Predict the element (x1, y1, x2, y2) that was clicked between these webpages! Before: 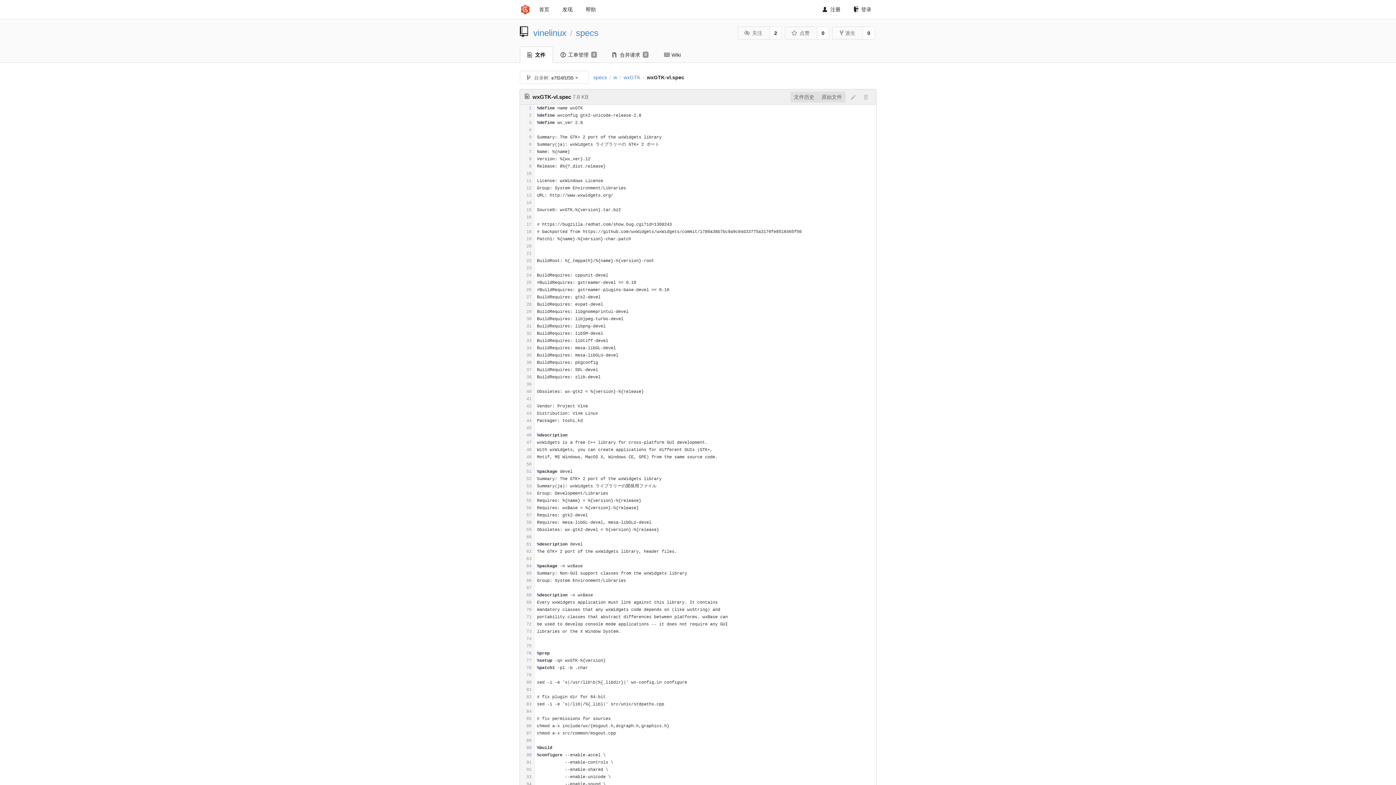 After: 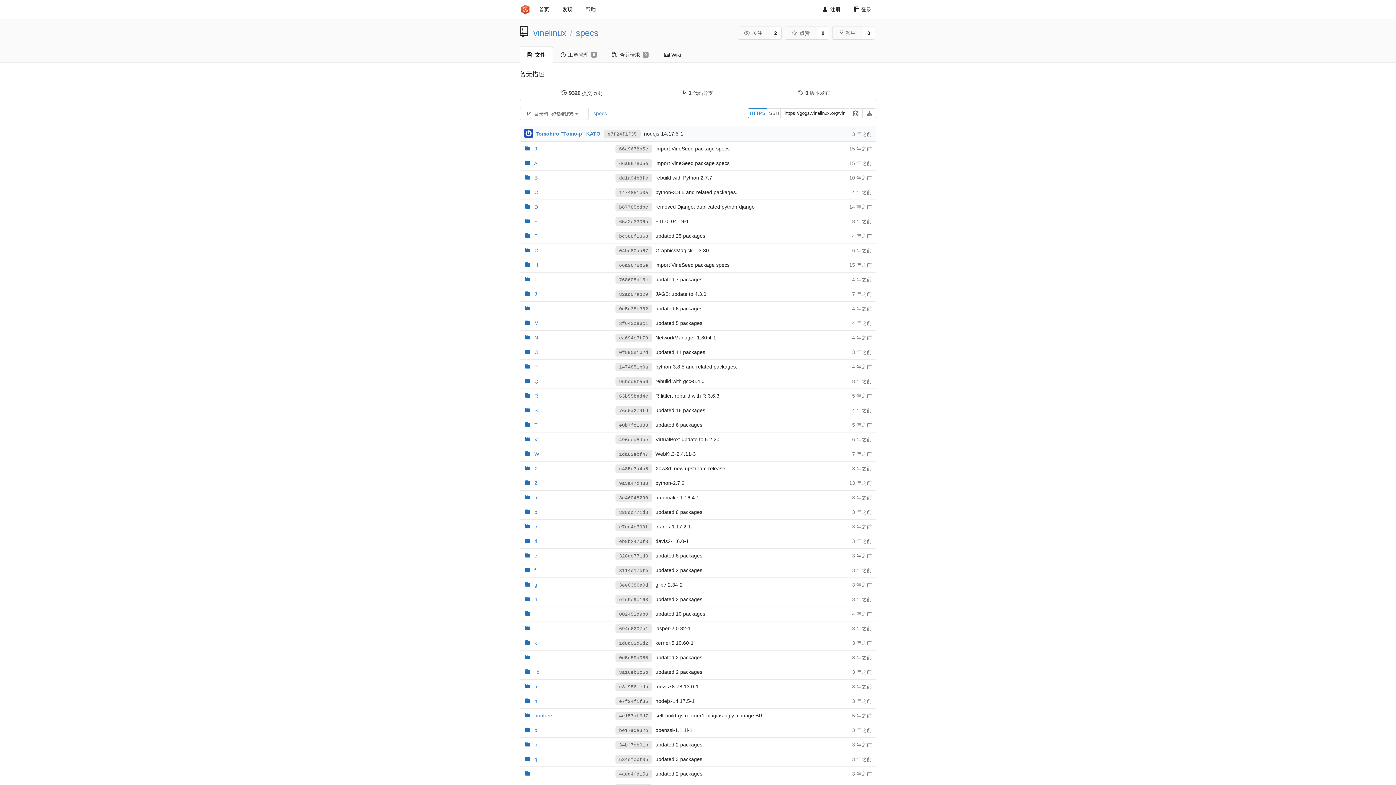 Action: label: specs bbox: (593, 74, 607, 80)